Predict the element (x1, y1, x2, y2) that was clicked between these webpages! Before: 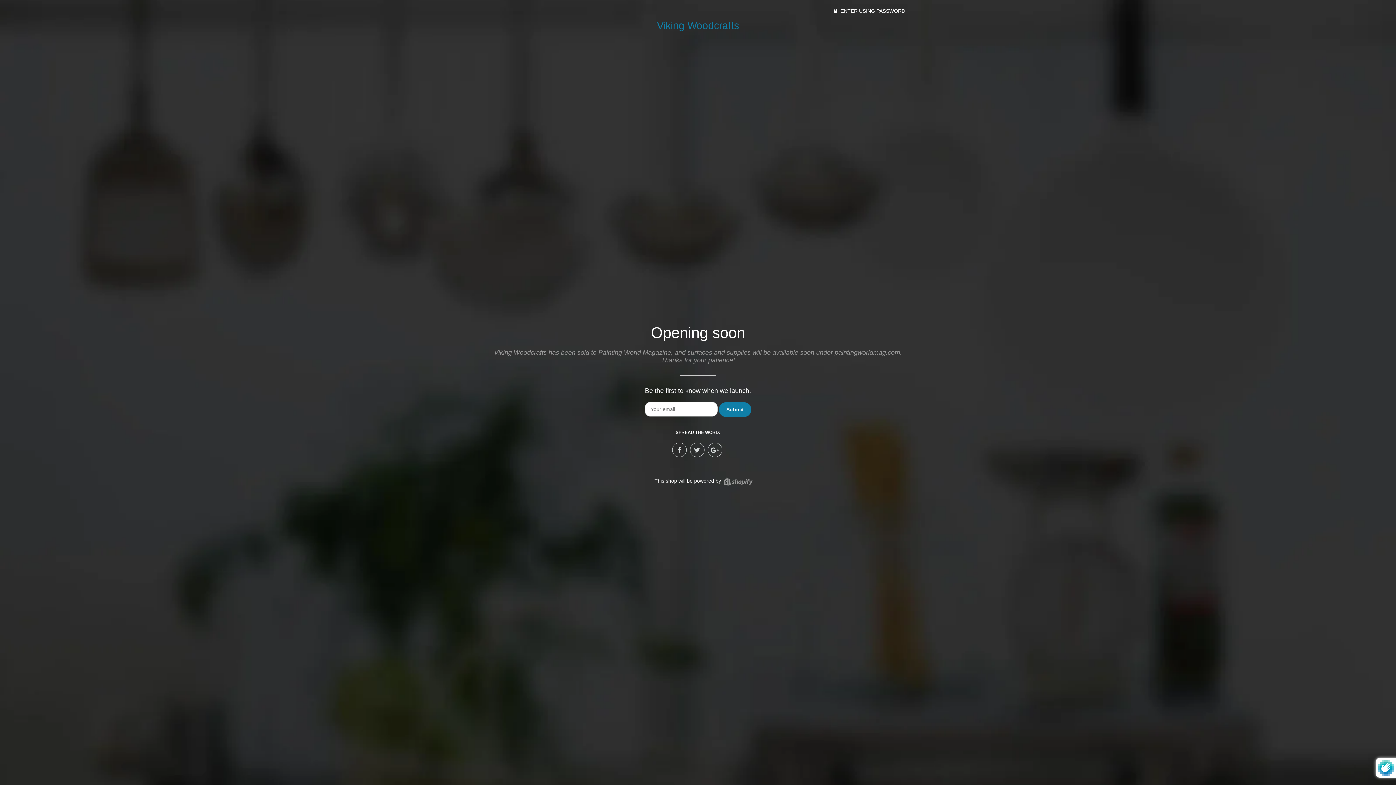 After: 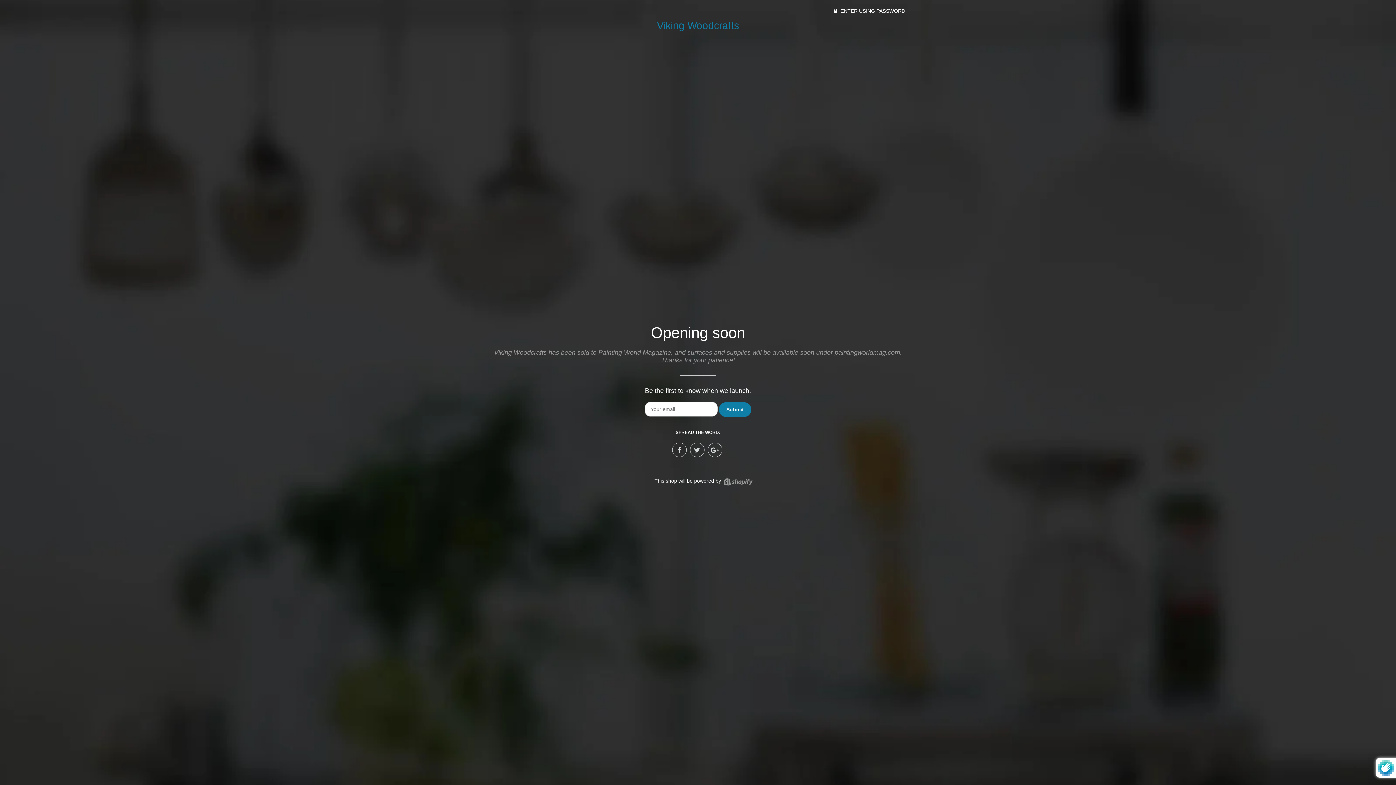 Action: bbox: (657, 20, 739, 31) label: Viking Woodcrafts